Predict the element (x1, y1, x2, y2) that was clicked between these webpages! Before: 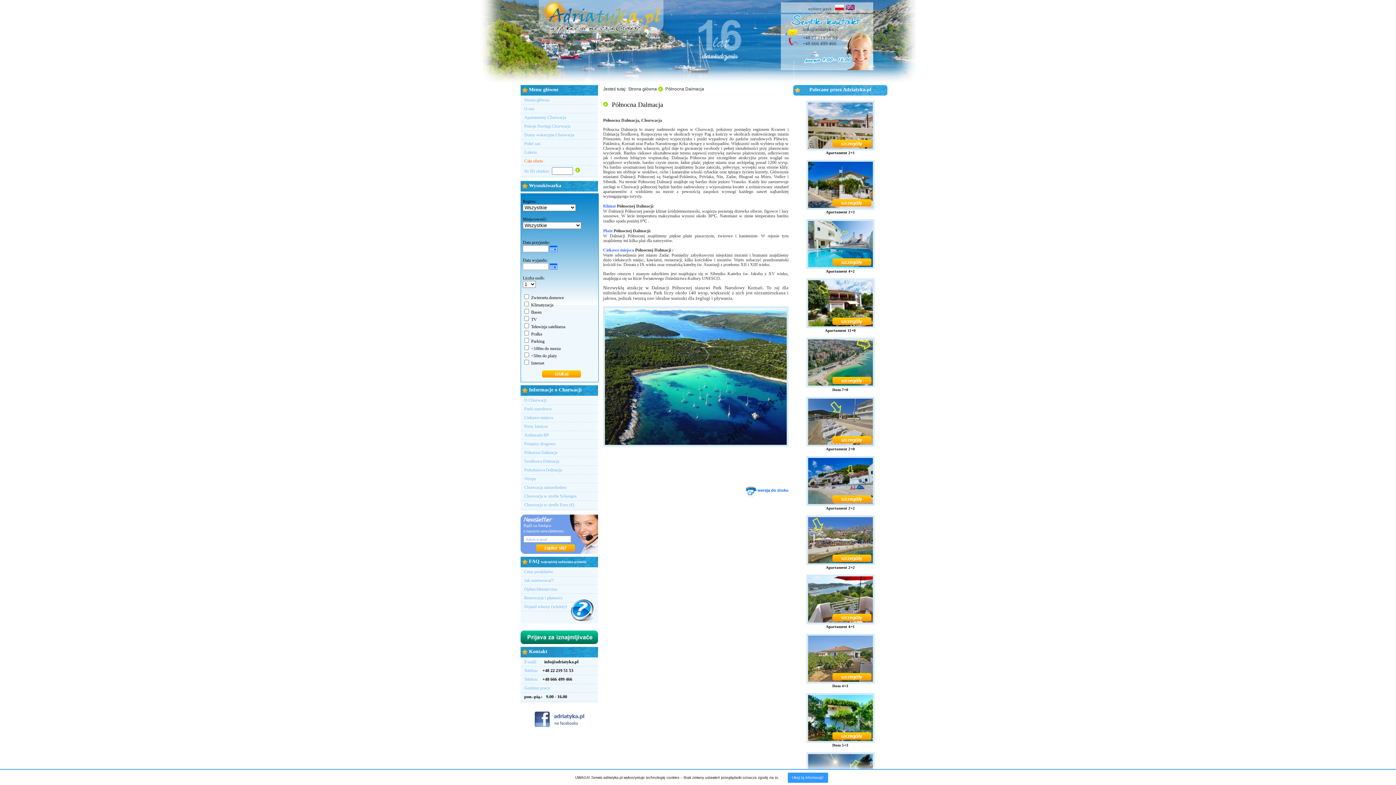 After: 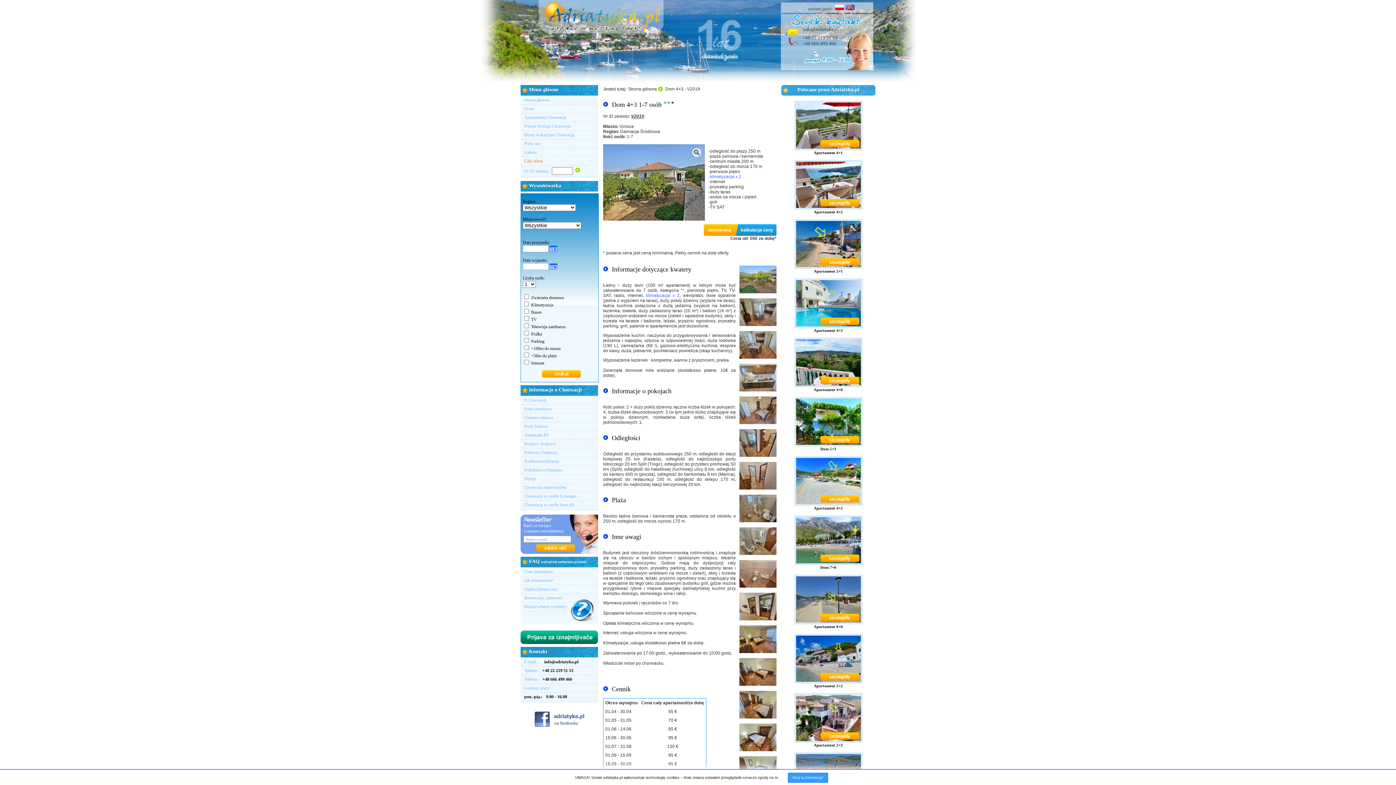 Action: bbox: (793, 634, 887, 688) label: Dom 4+3